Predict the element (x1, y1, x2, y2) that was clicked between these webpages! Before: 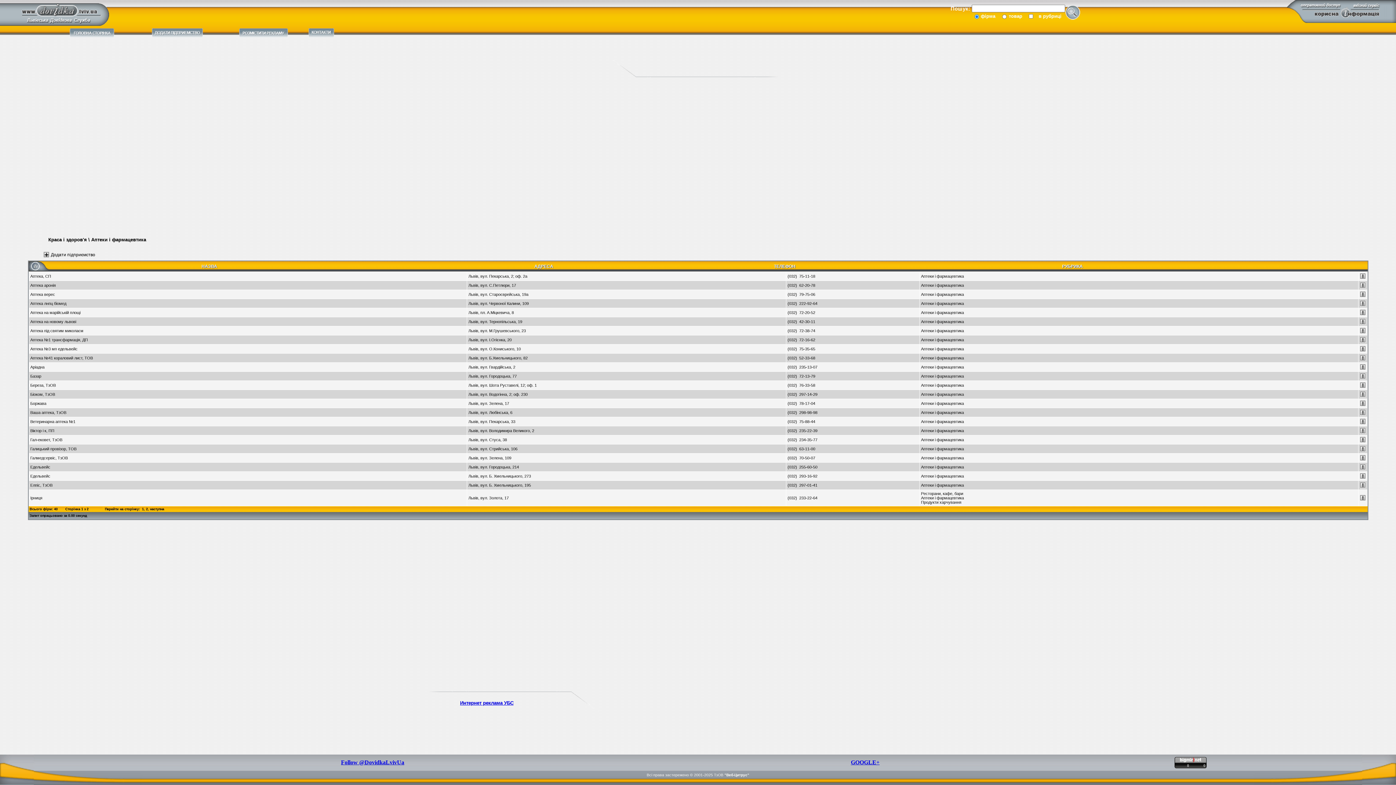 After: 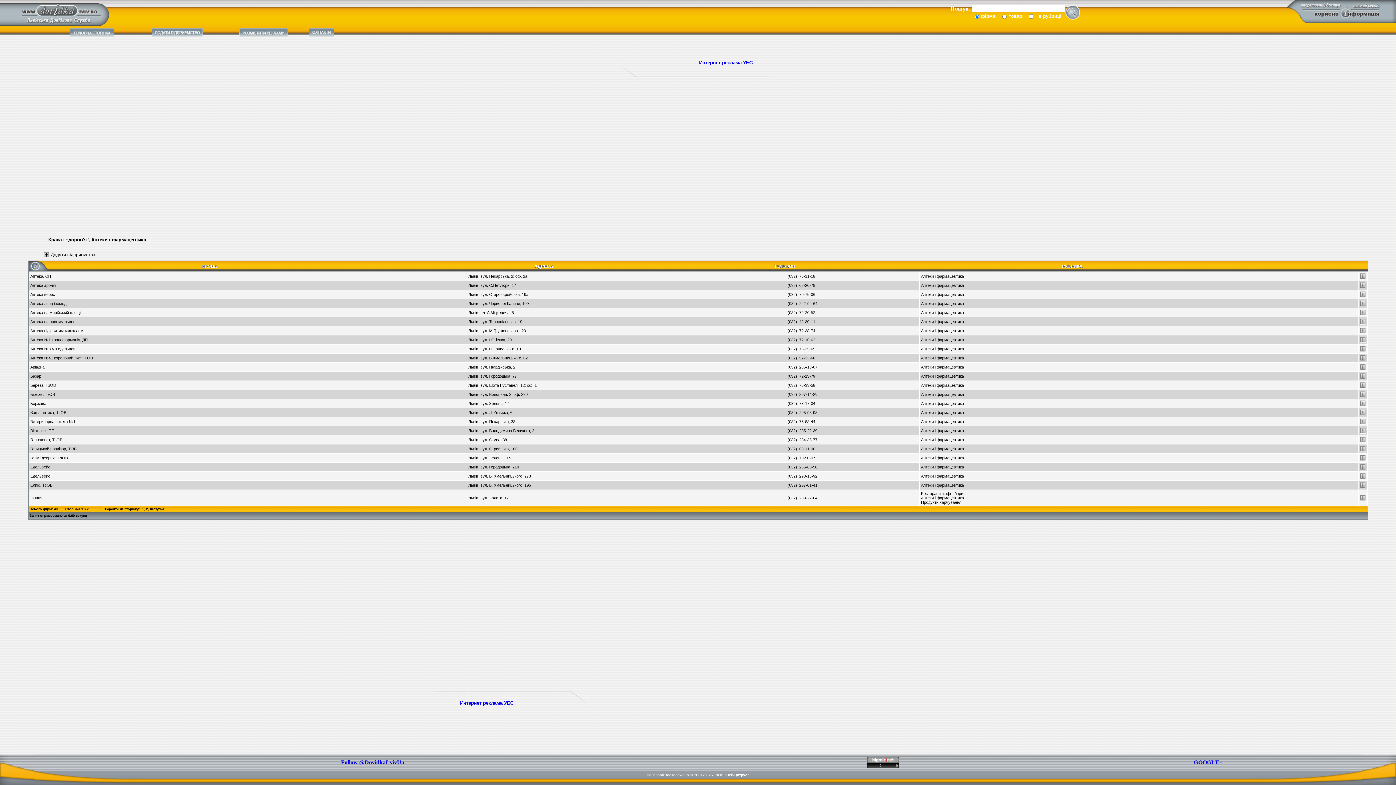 Action: label: Аптеки і фармацевтика bbox: (921, 428, 964, 433)